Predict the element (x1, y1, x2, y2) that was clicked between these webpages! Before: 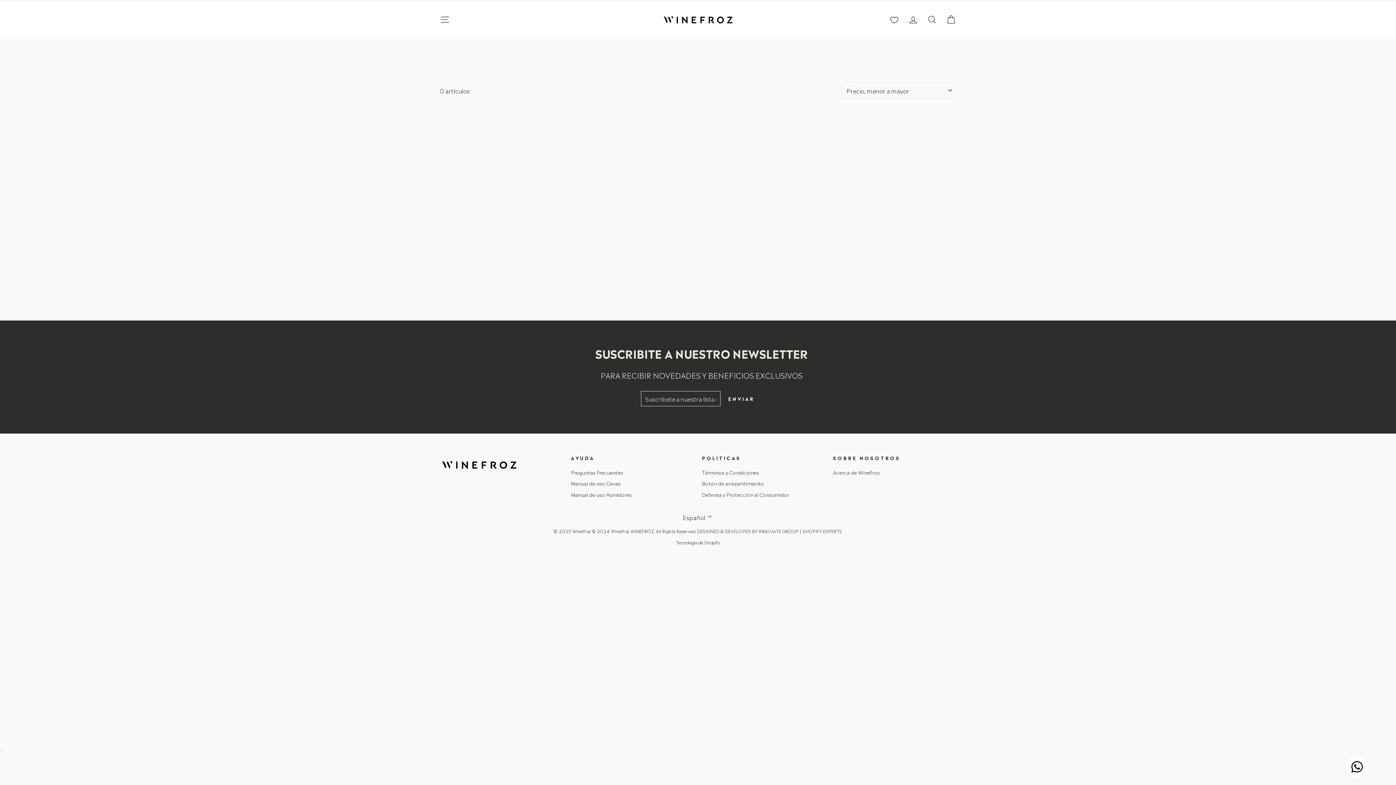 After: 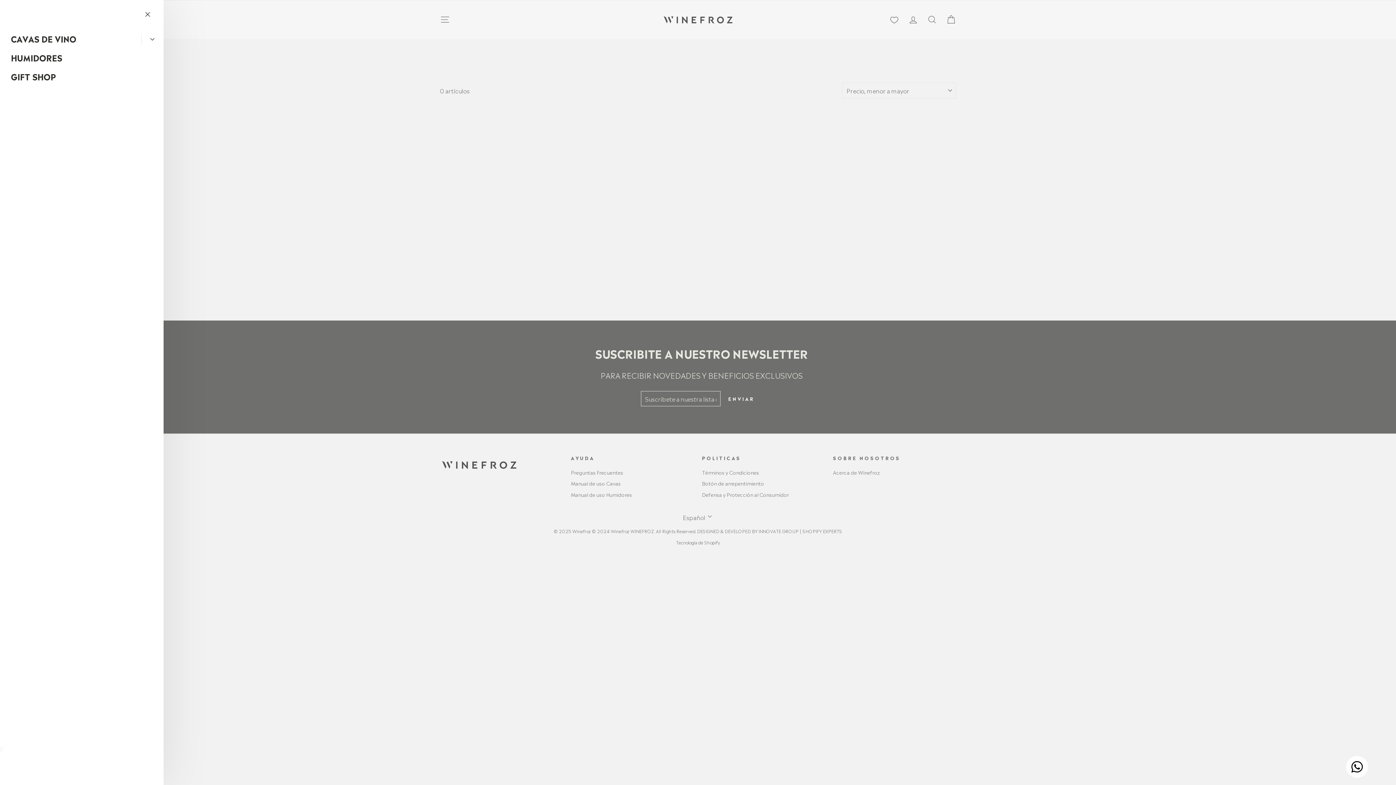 Action: bbox: (435, 11, 454, 27) label: NAVEGACIÓN